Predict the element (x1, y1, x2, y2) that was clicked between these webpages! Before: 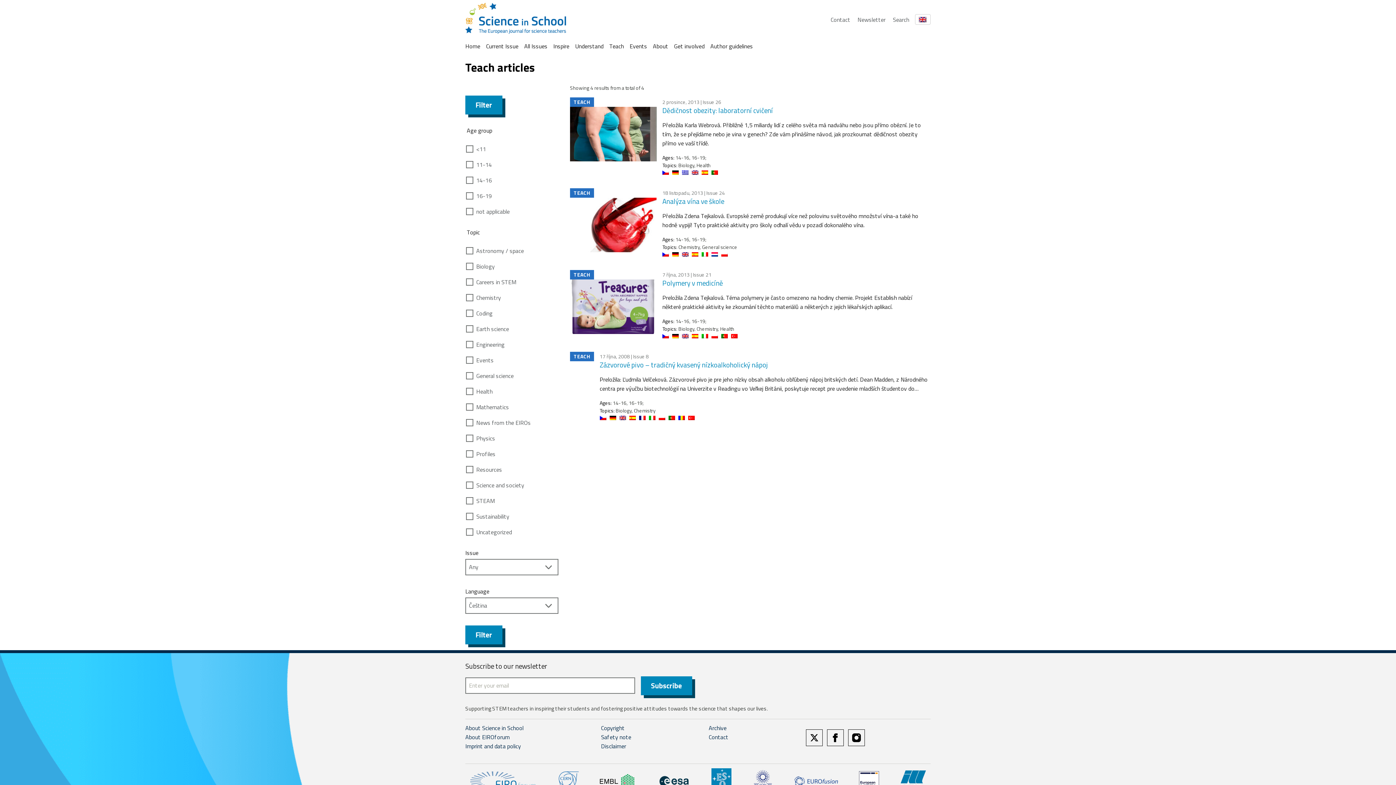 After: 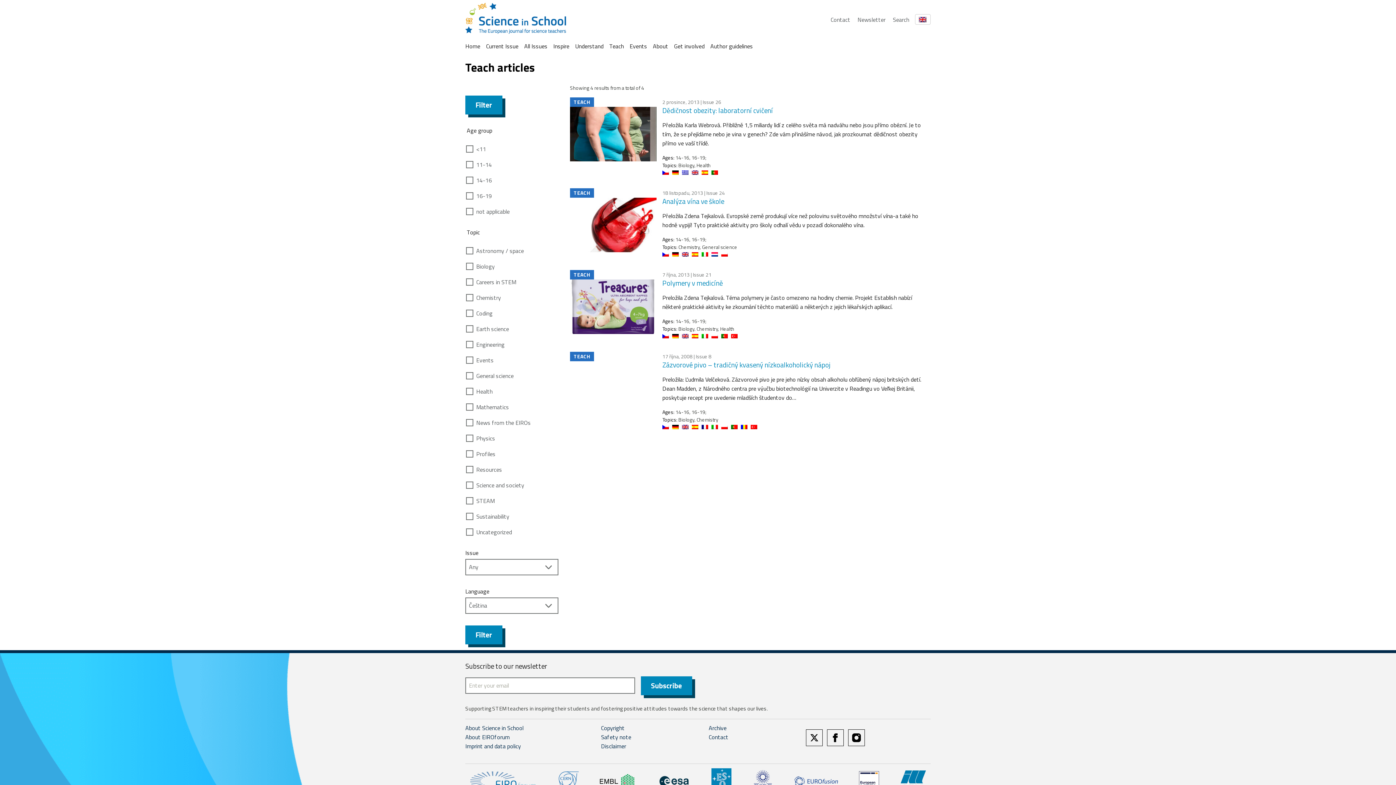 Action: bbox: (678, 414, 684, 422)